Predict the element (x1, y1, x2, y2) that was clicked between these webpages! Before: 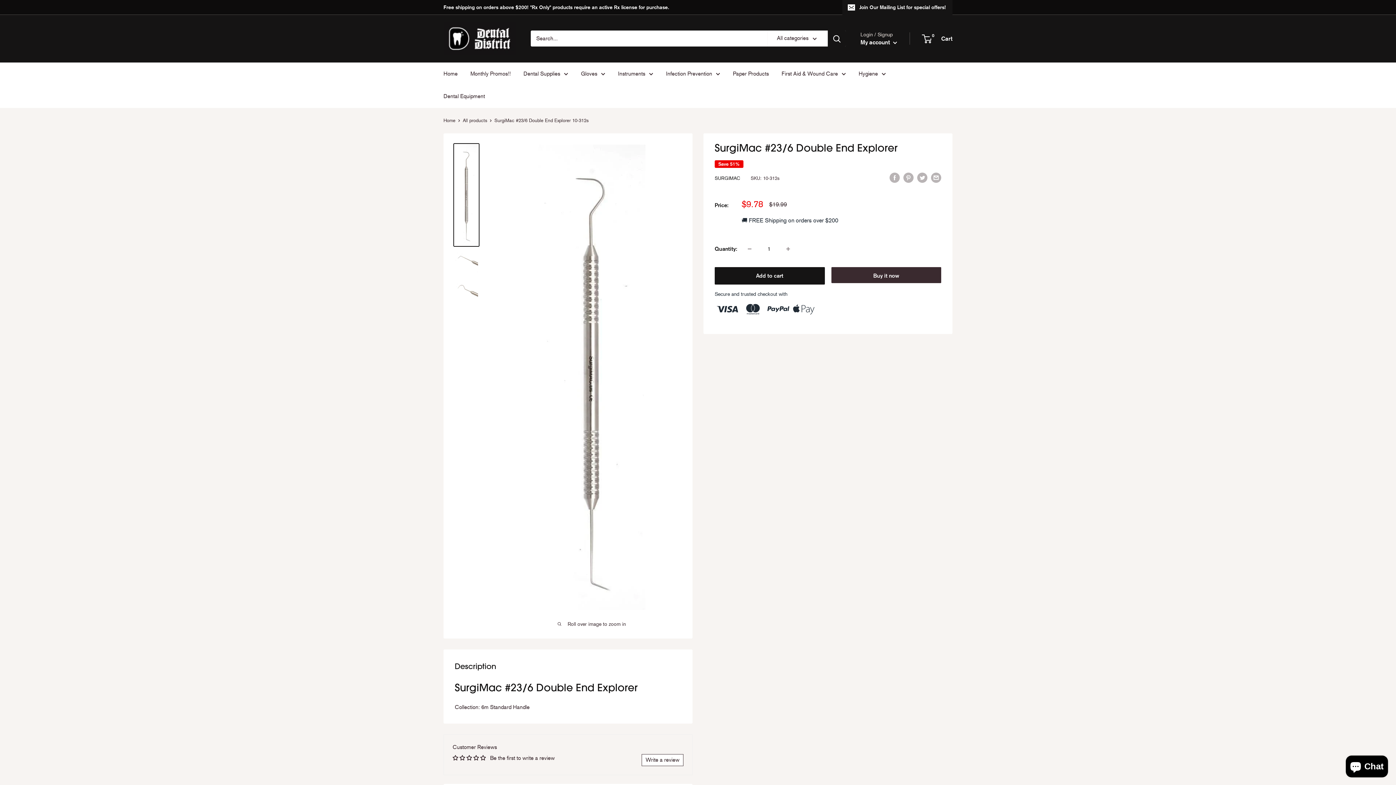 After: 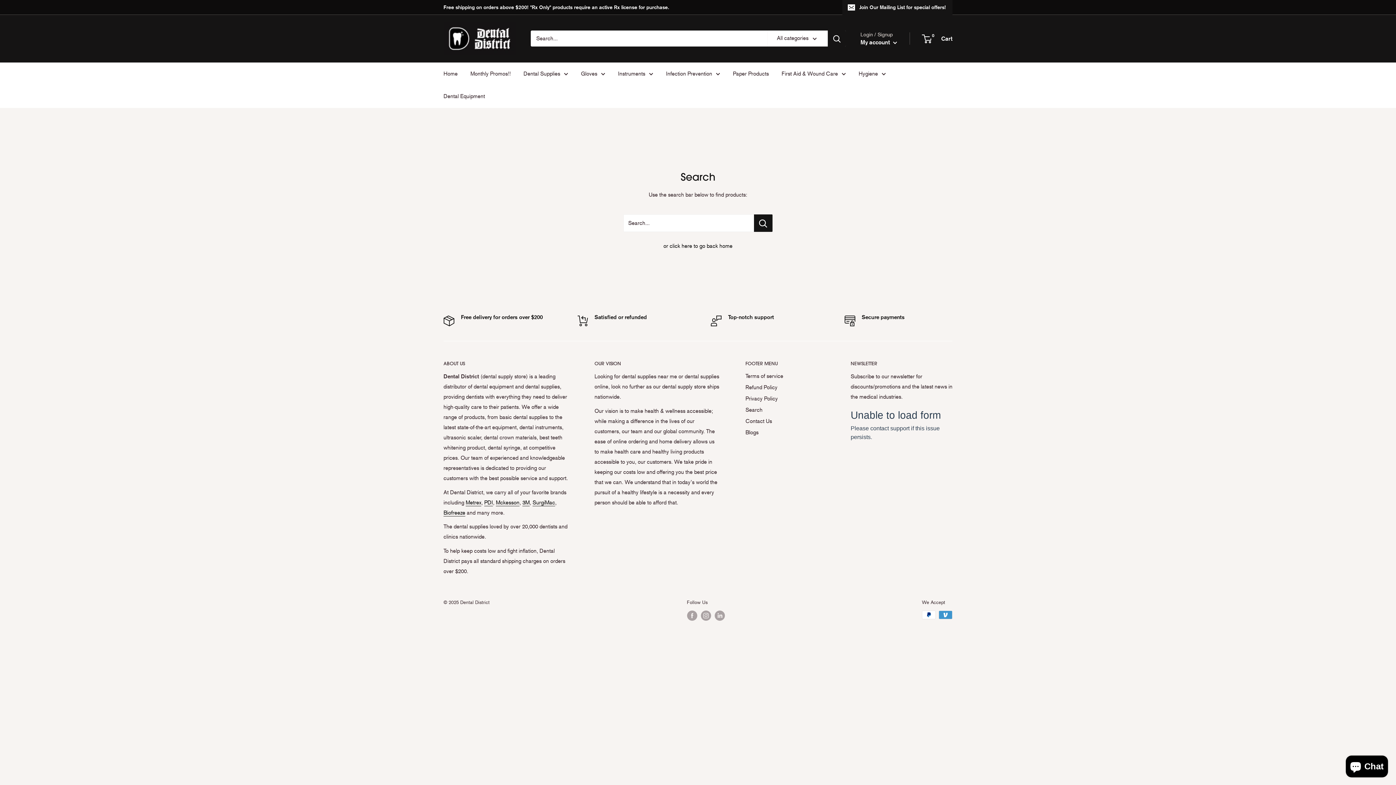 Action: label: Search bbox: (828, 30, 846, 46)